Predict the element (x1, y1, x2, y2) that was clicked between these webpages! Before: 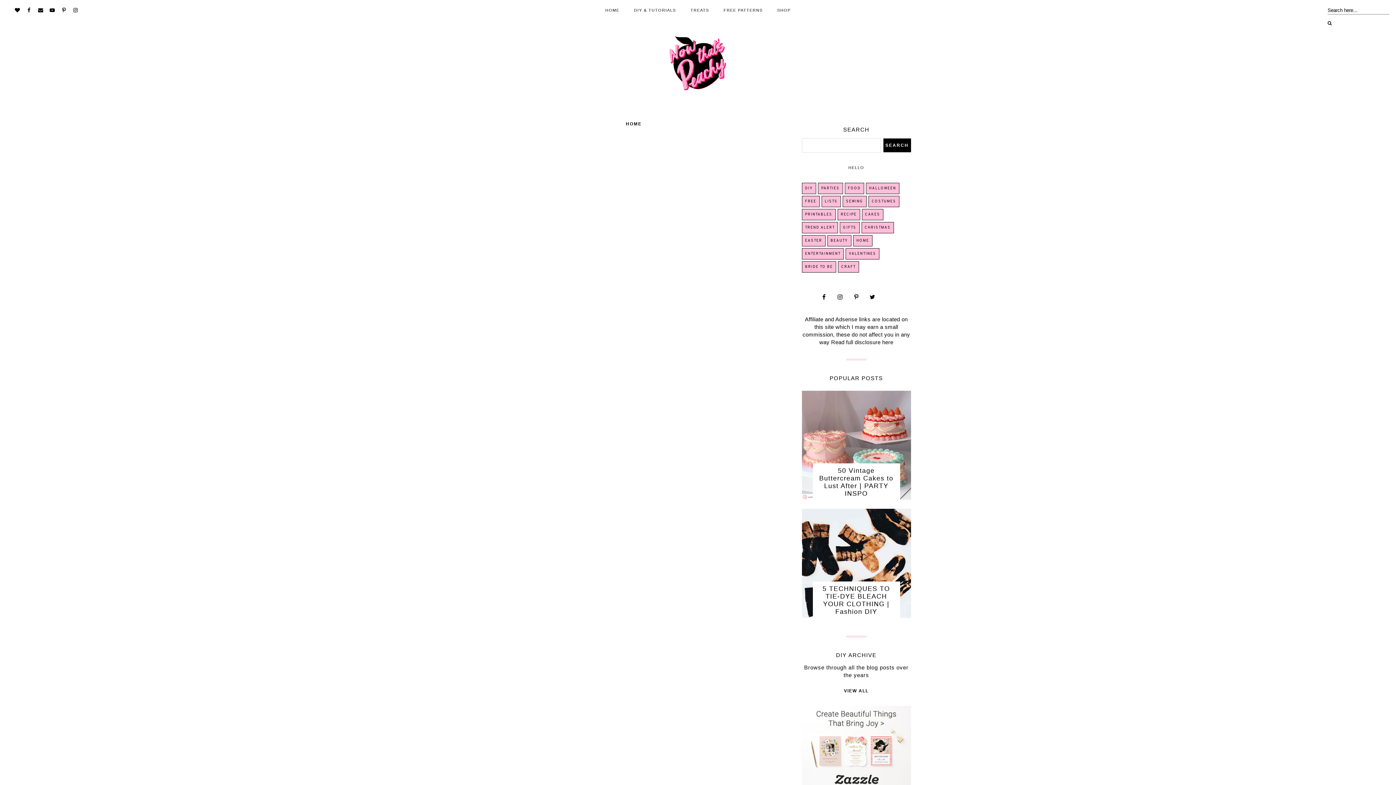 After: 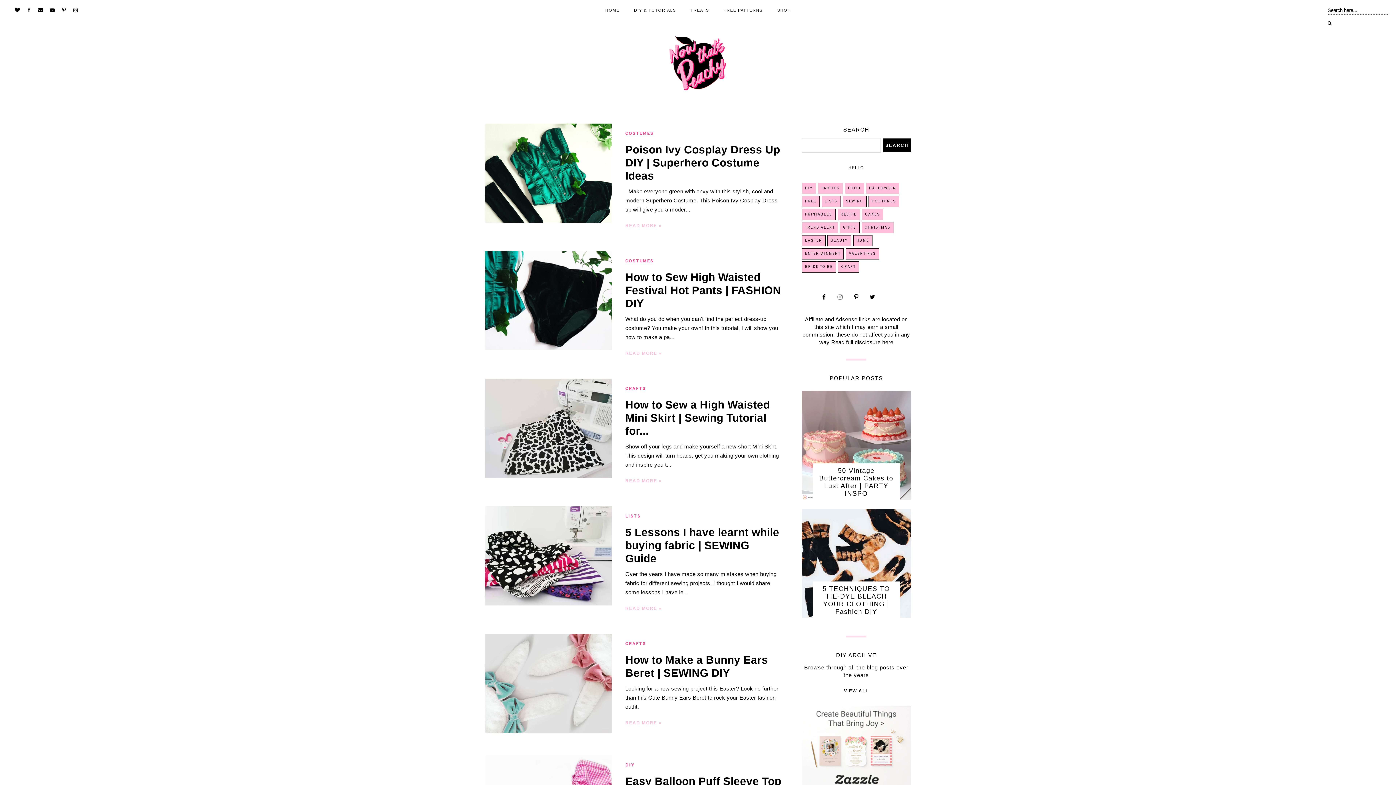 Action: bbox: (842, 195, 866, 207) label: SEWING